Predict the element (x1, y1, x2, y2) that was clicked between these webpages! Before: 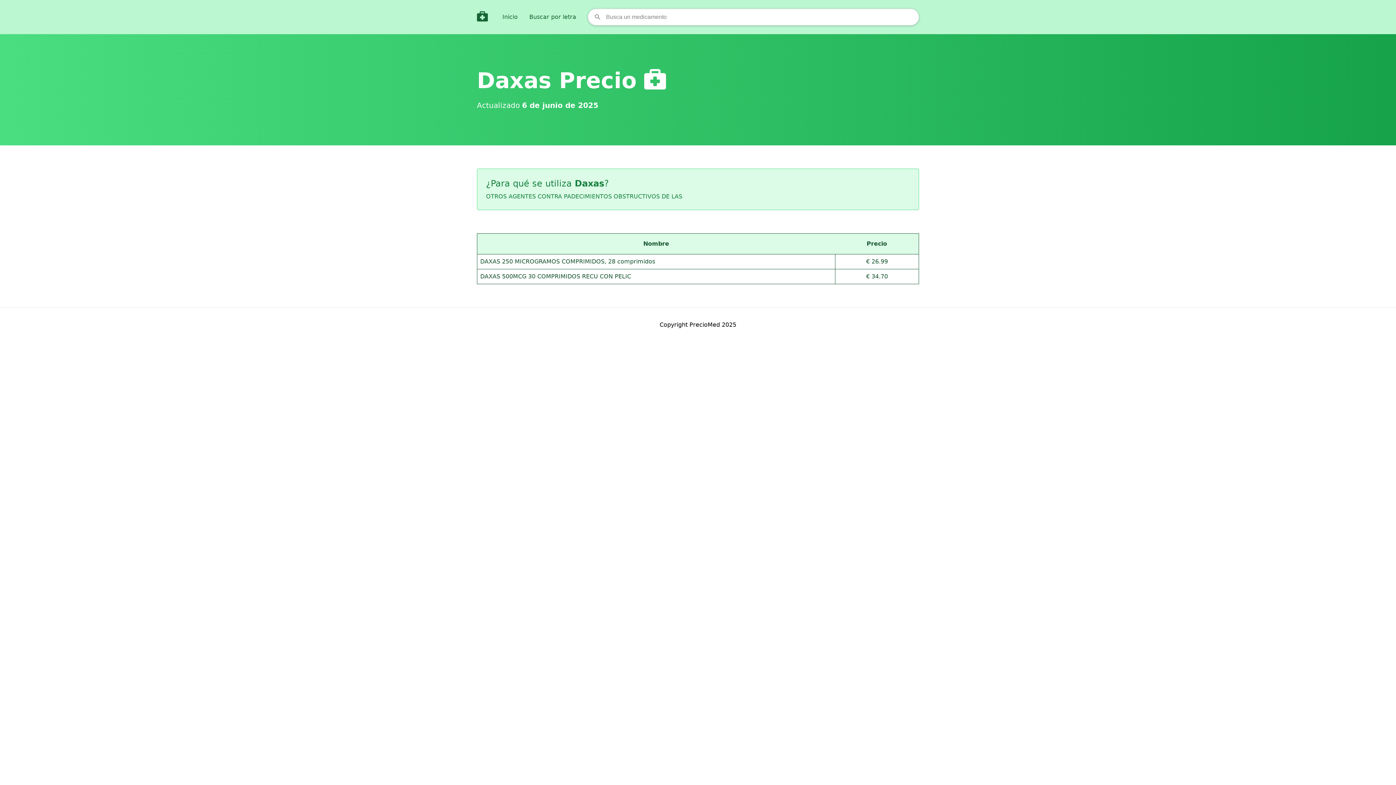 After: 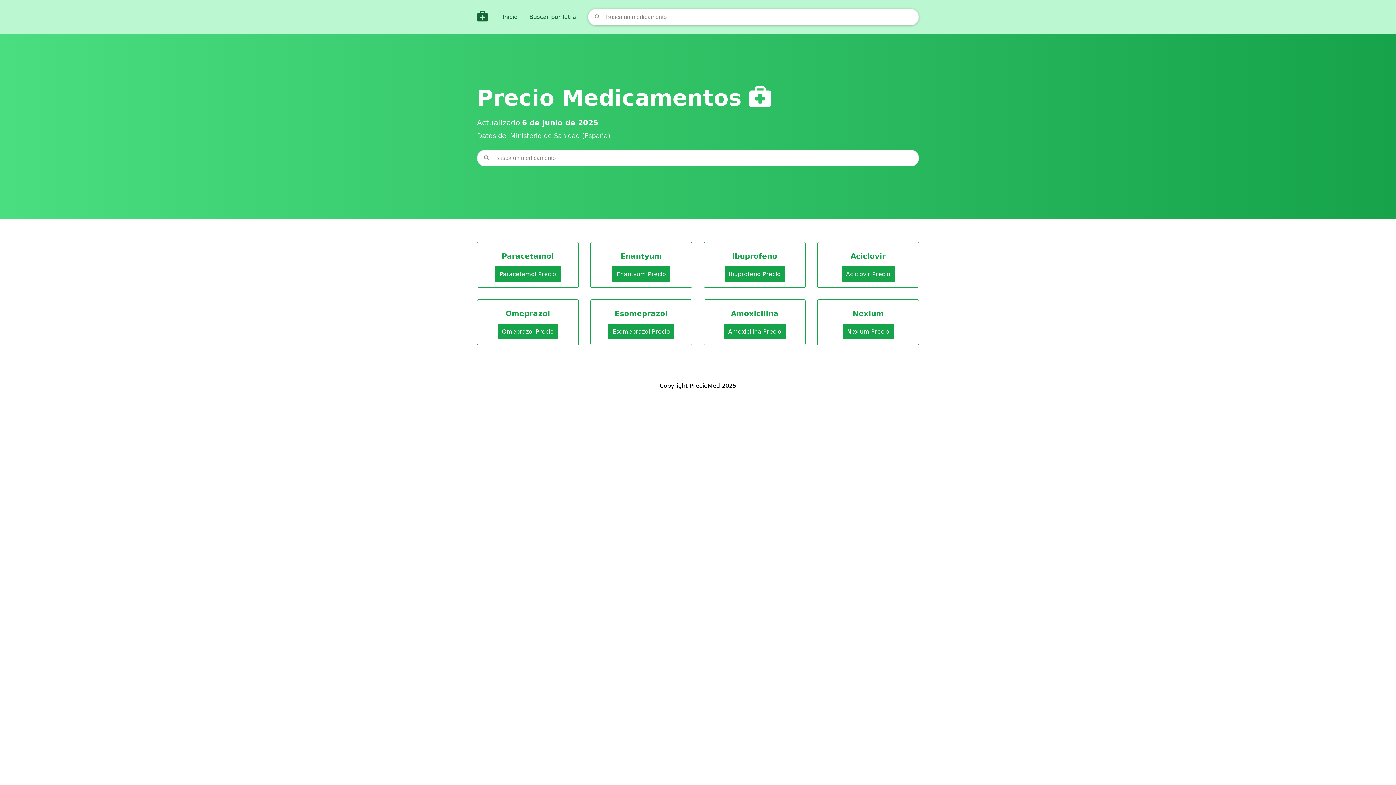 Action: bbox: (477, 10, 488, 23)